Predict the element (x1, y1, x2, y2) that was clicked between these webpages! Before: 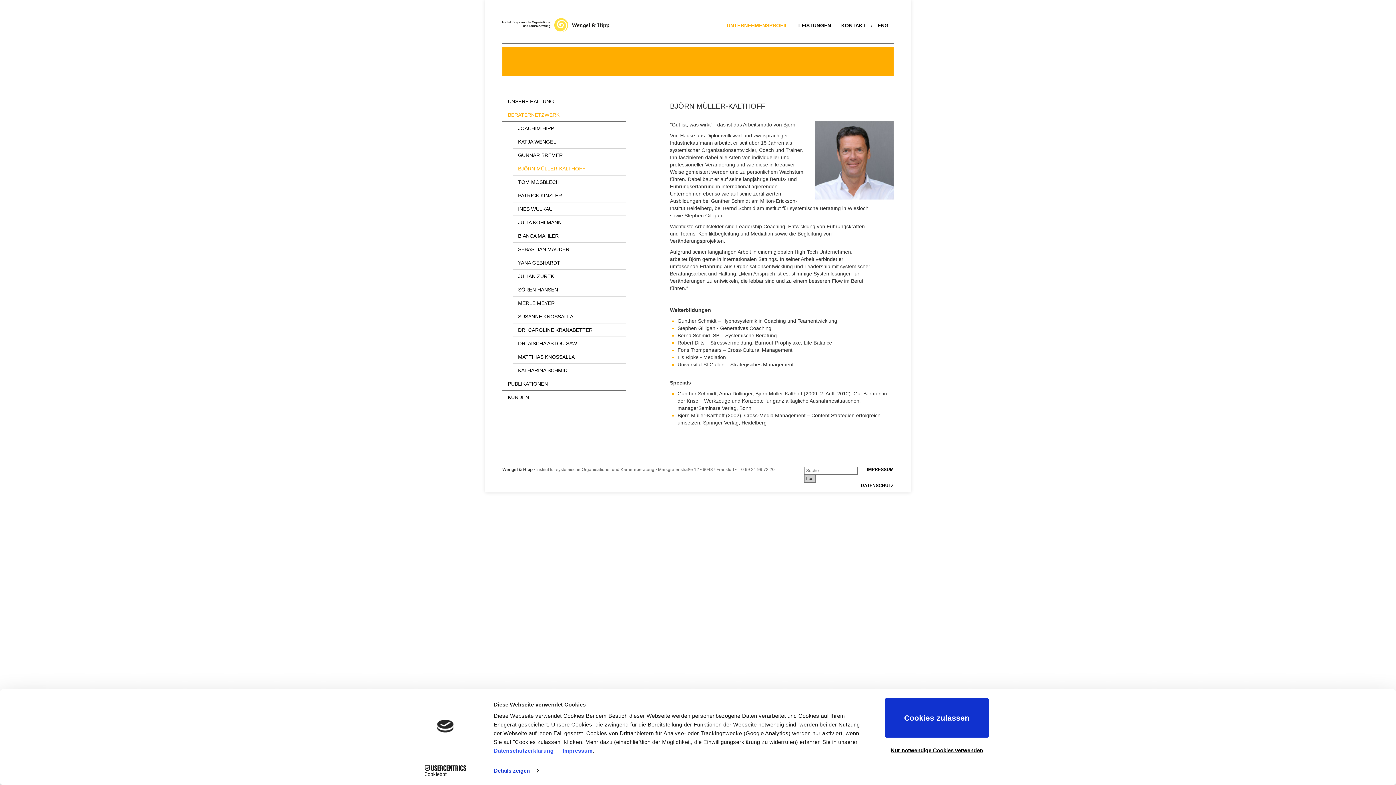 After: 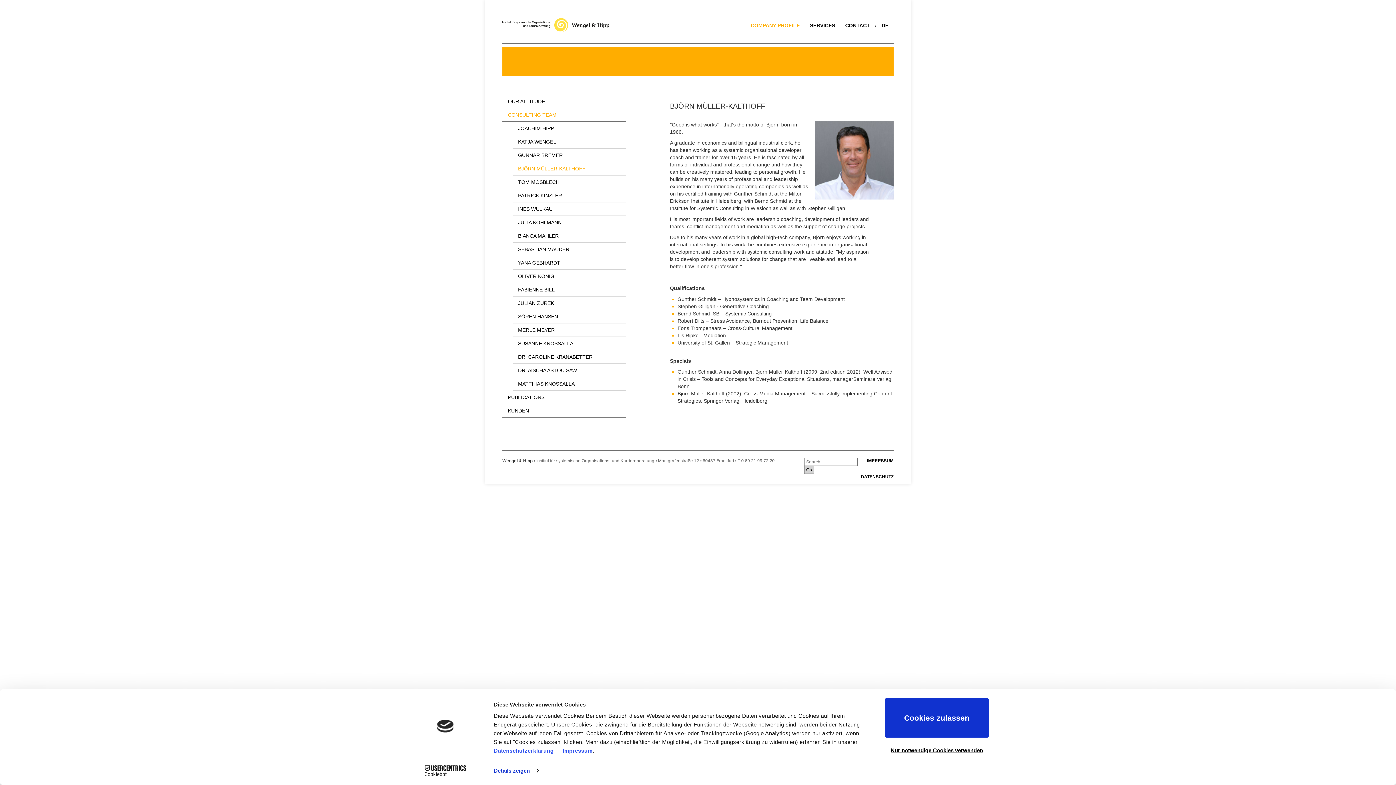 Action: bbox: (877, 21, 888, 29) label: ENG